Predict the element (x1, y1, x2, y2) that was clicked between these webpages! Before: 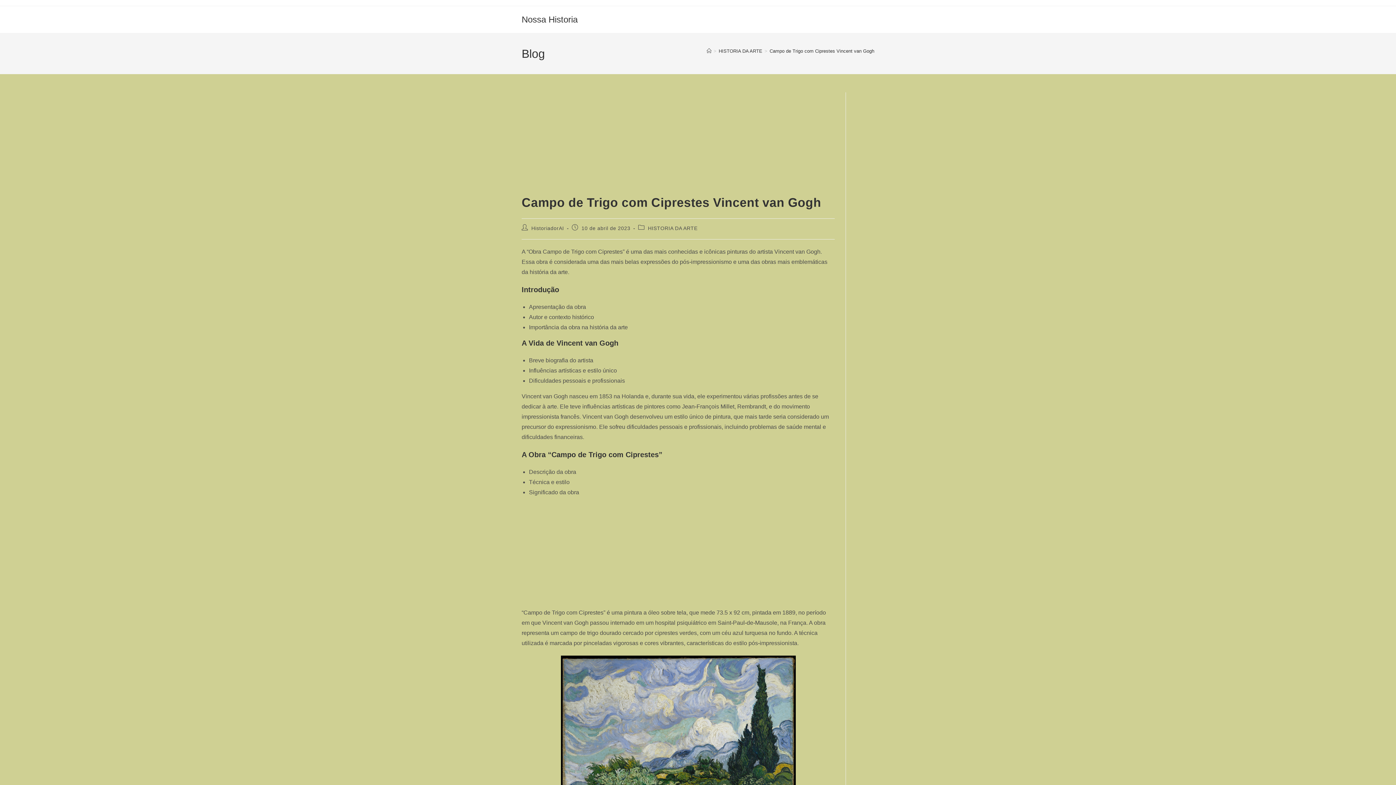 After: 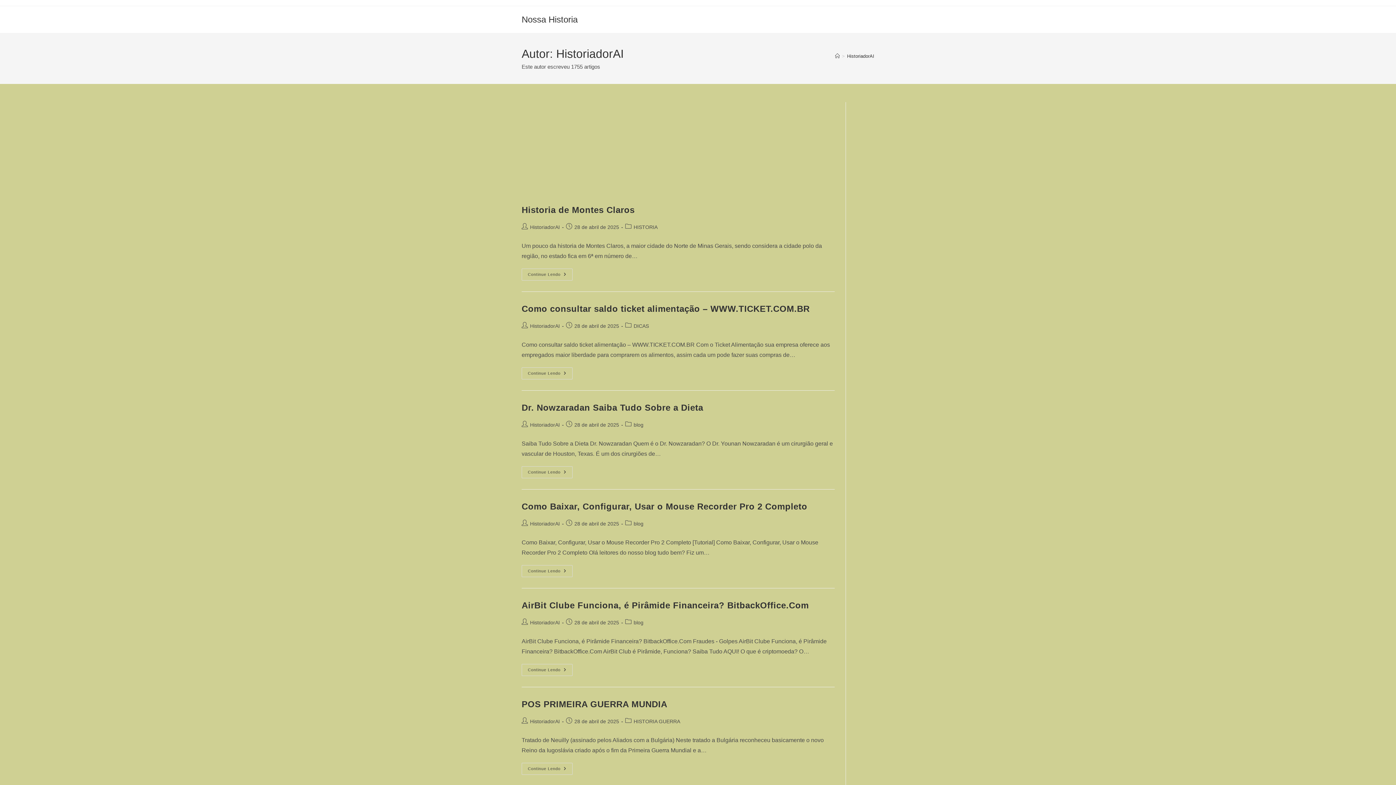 Action: label: HistoriadorAI bbox: (531, 225, 564, 231)